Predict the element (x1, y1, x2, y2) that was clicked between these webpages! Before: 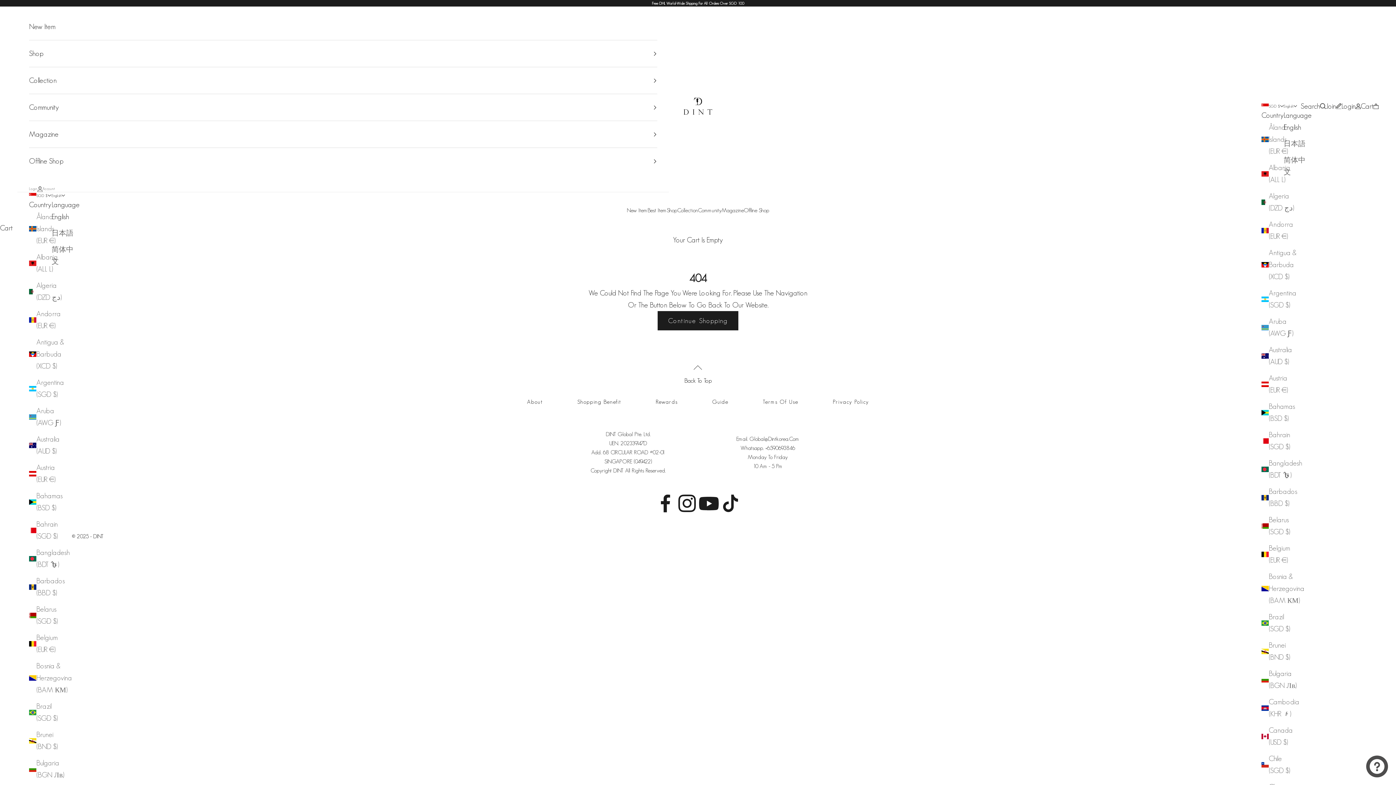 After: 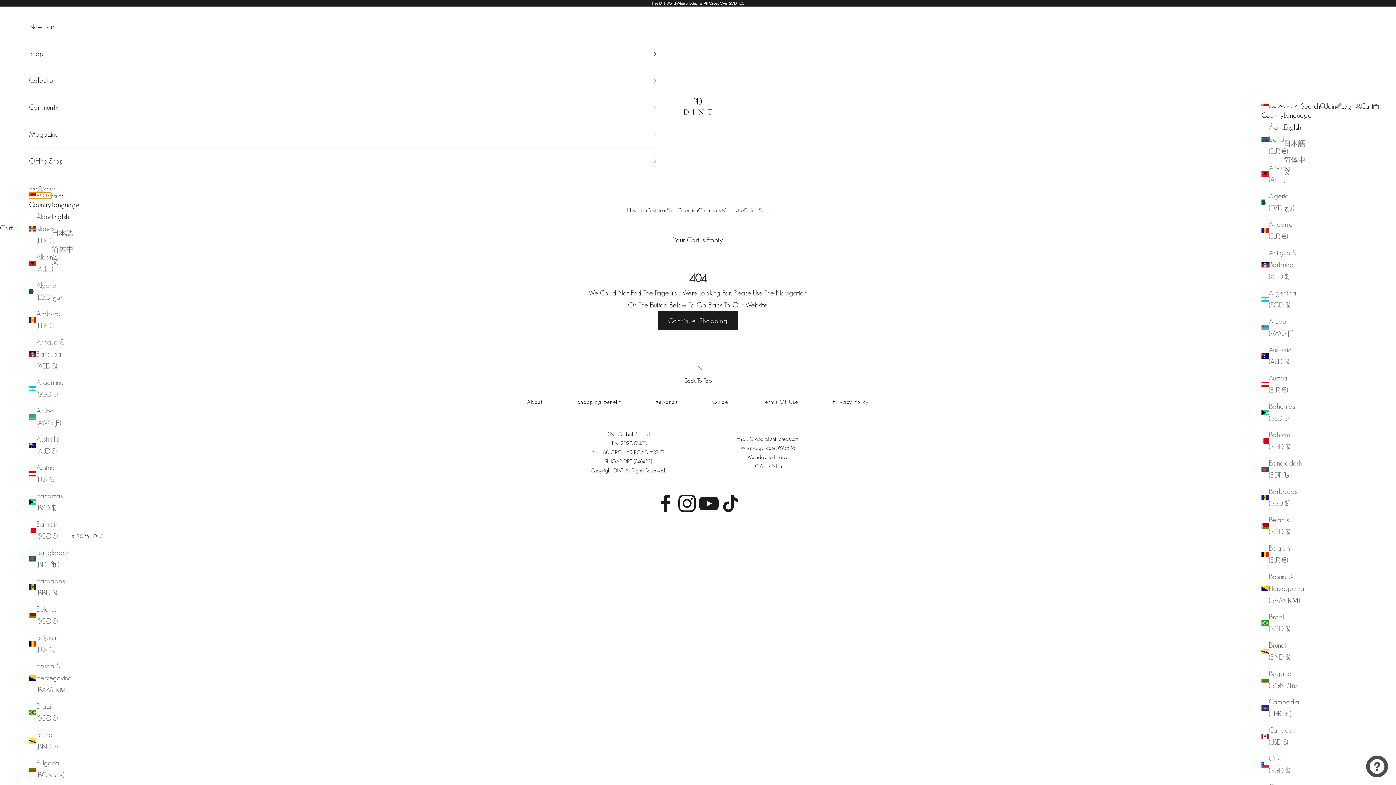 Action: label: SGD $ bbox: (29, 192, 51, 198)